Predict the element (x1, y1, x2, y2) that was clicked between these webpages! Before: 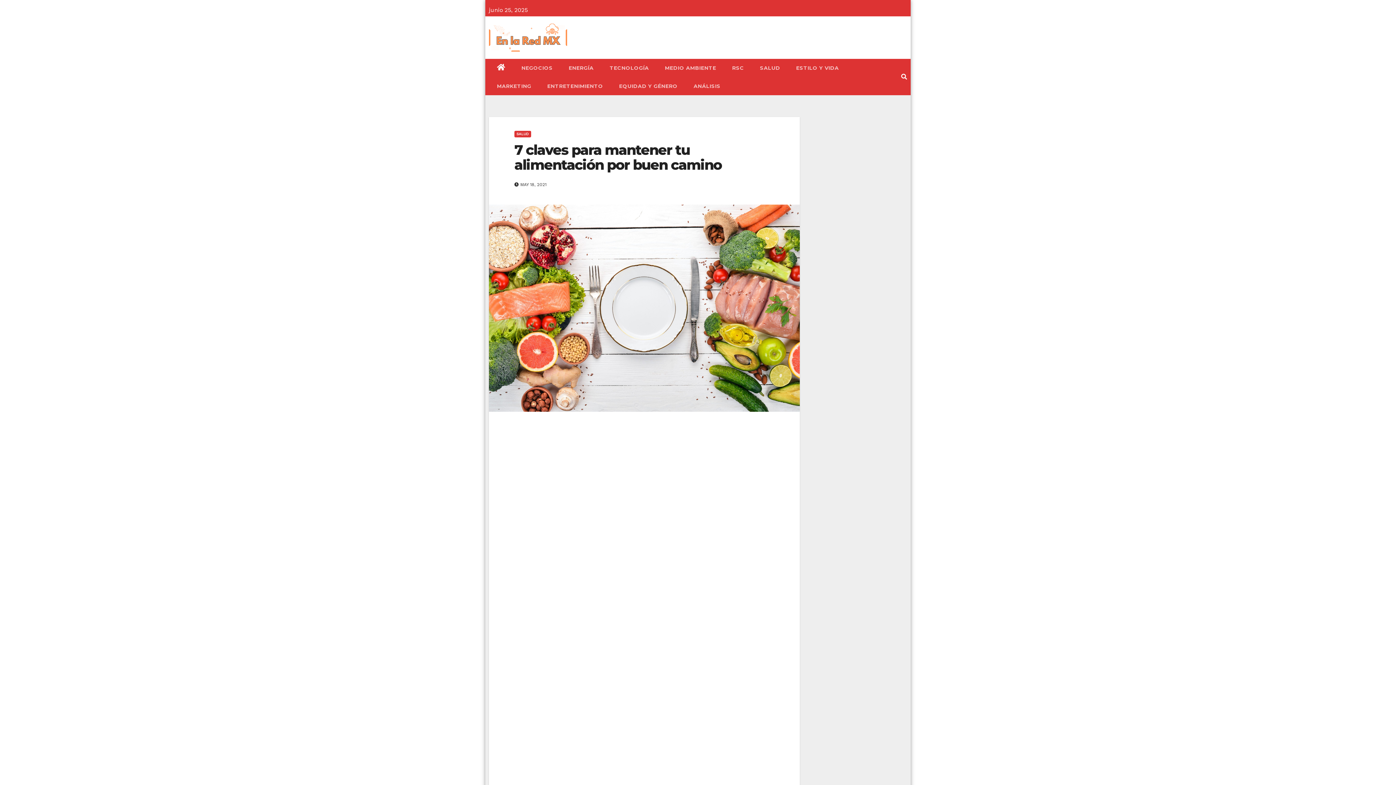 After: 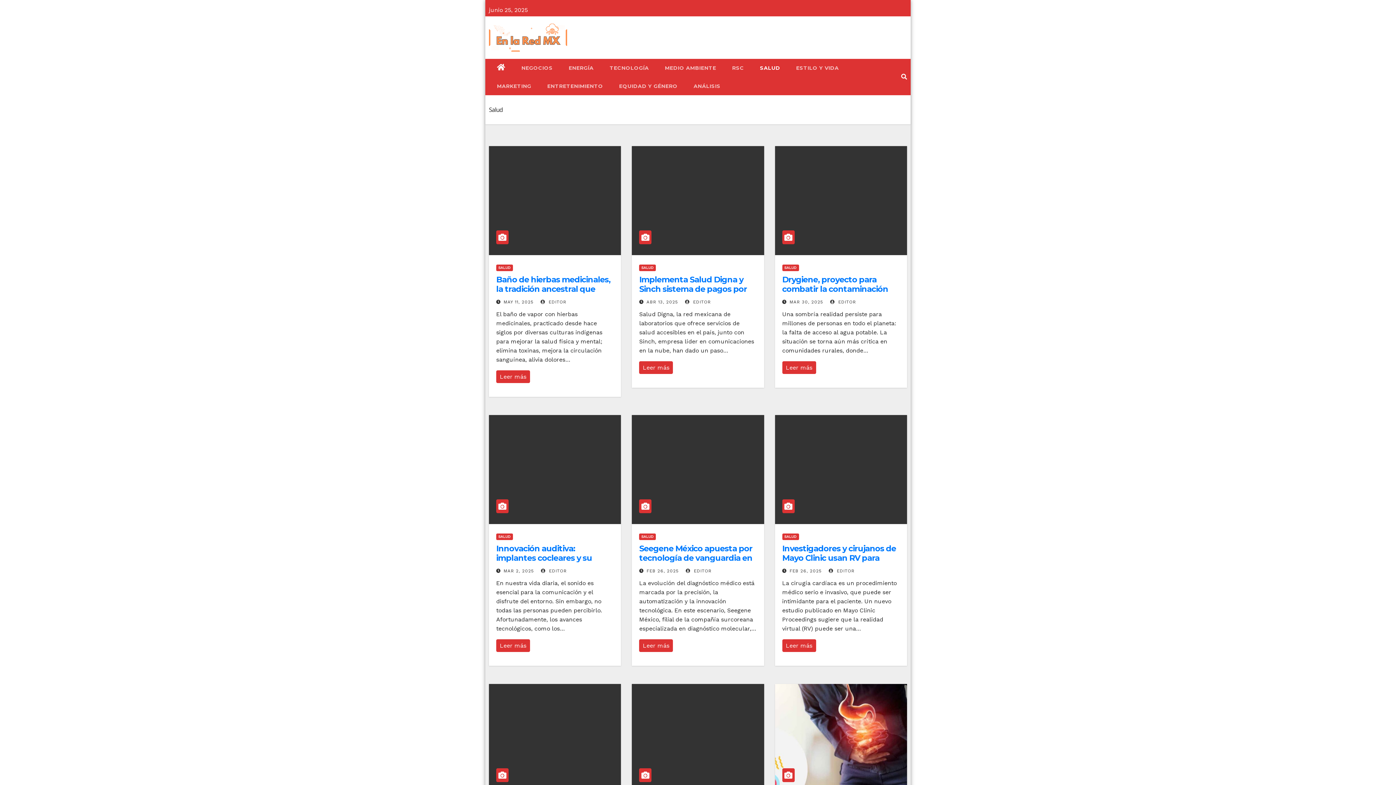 Action: label: SALUD bbox: (514, 130, 531, 137)